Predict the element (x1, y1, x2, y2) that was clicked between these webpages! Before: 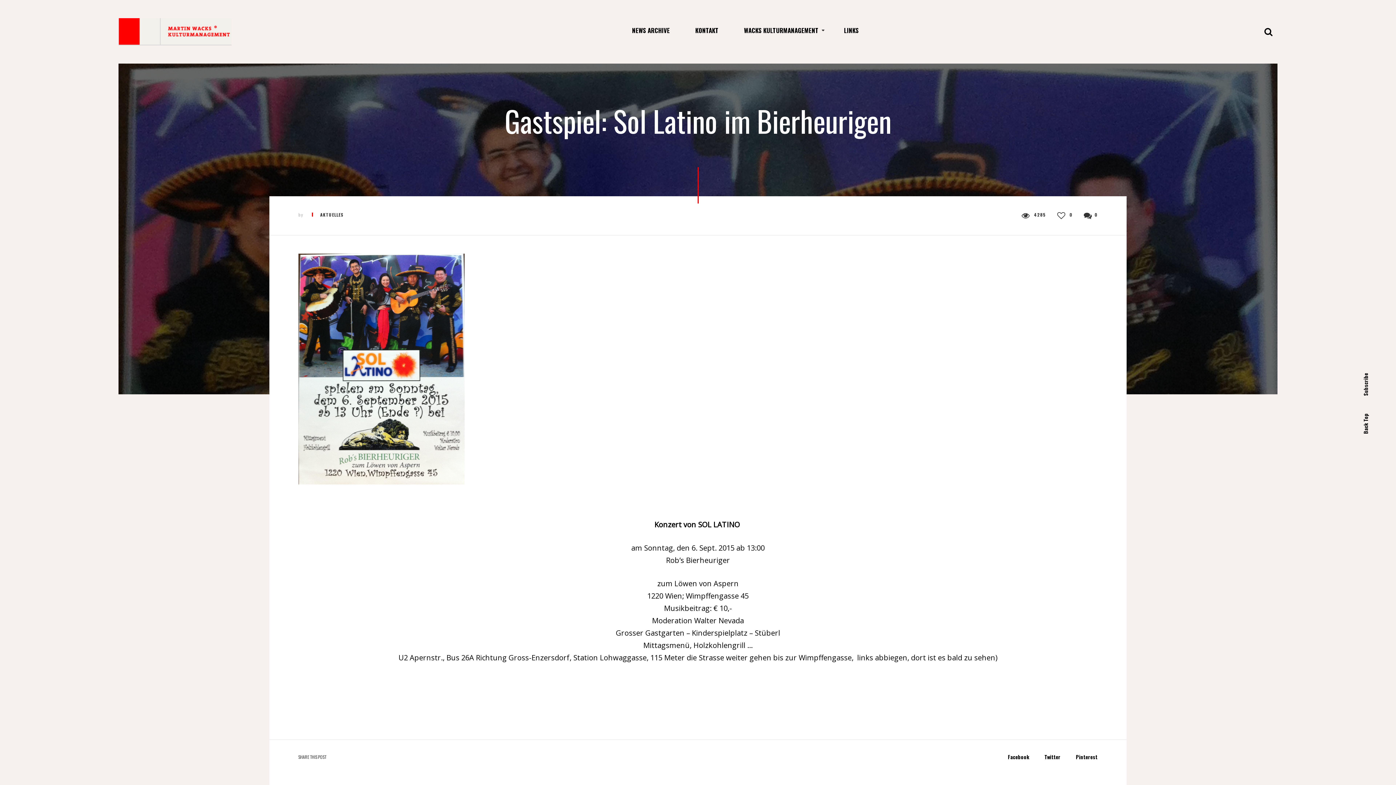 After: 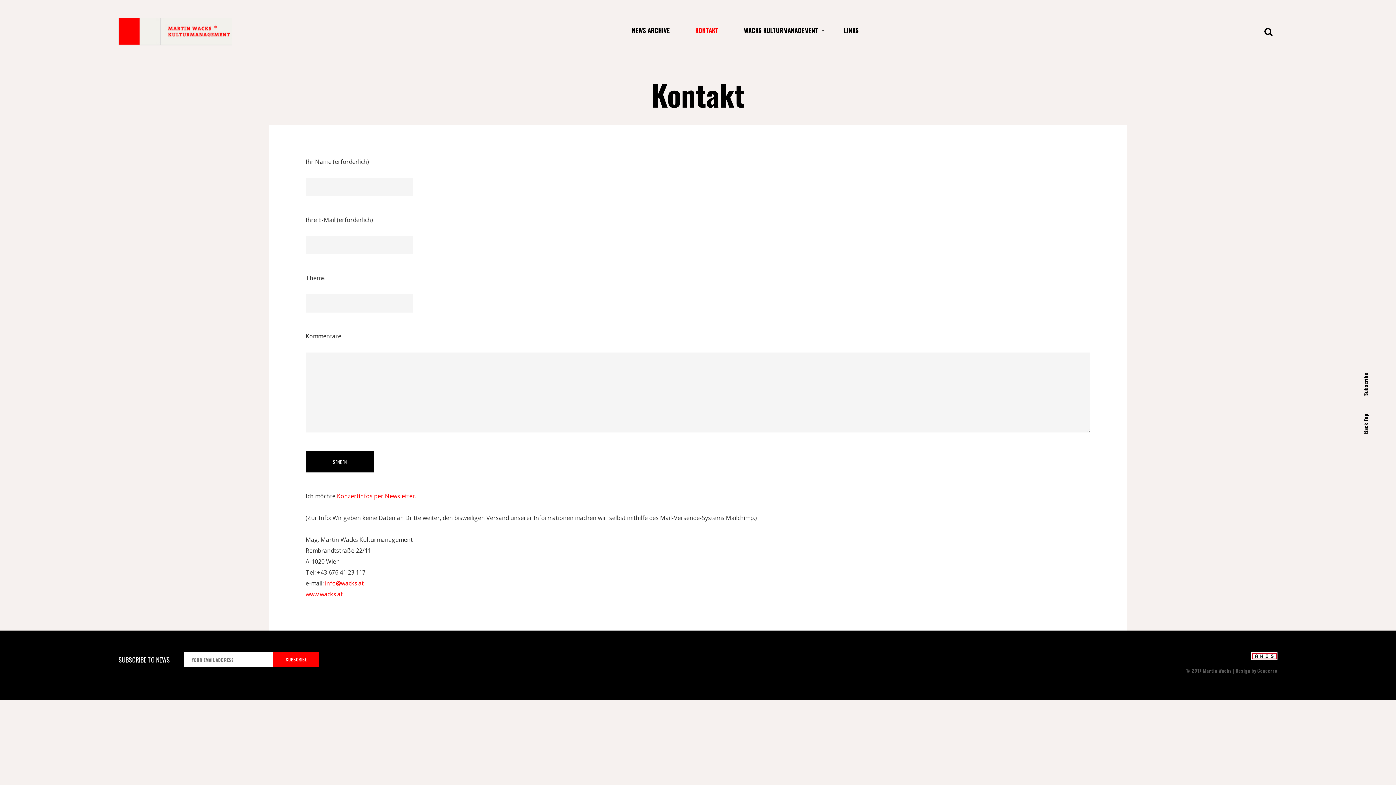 Action: bbox: (695, 26, 718, 34) label: KONTAKT